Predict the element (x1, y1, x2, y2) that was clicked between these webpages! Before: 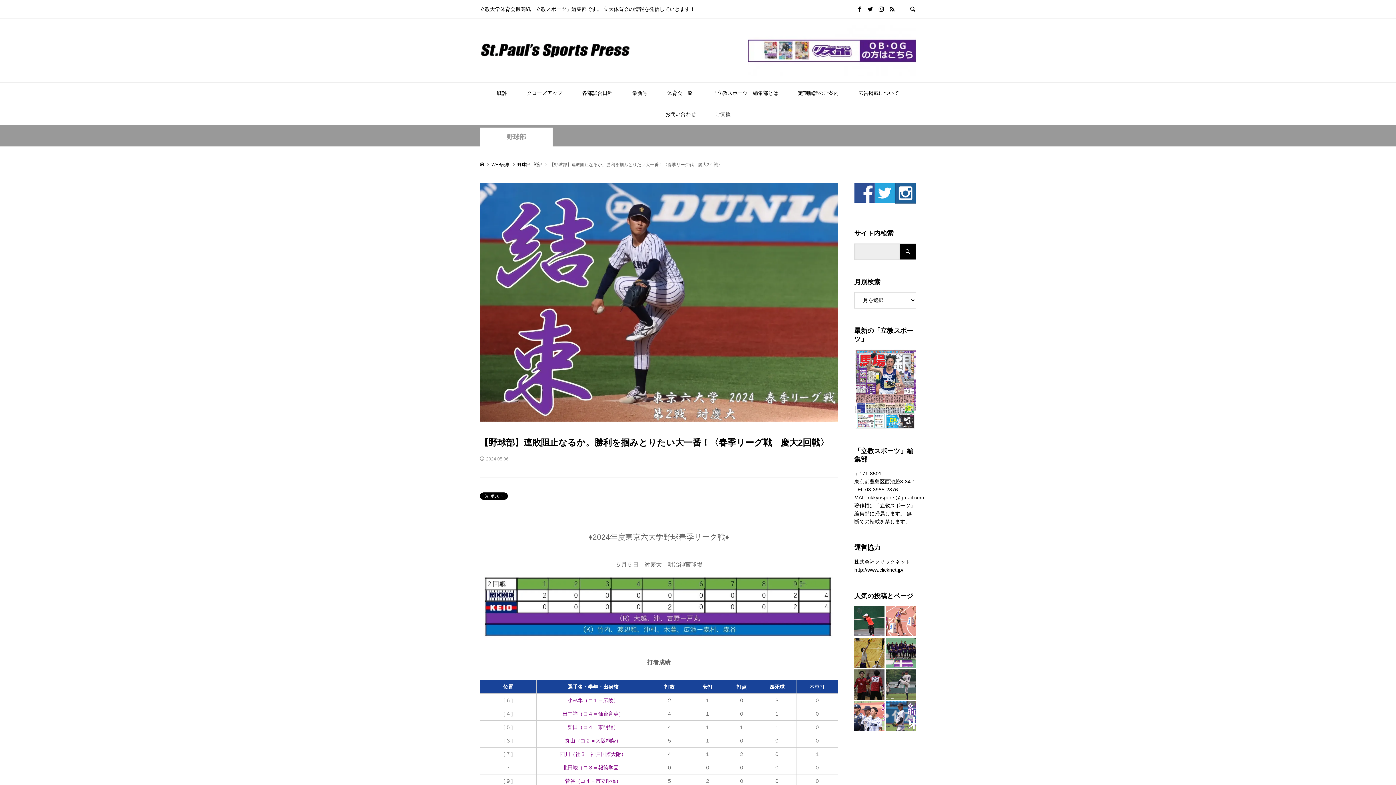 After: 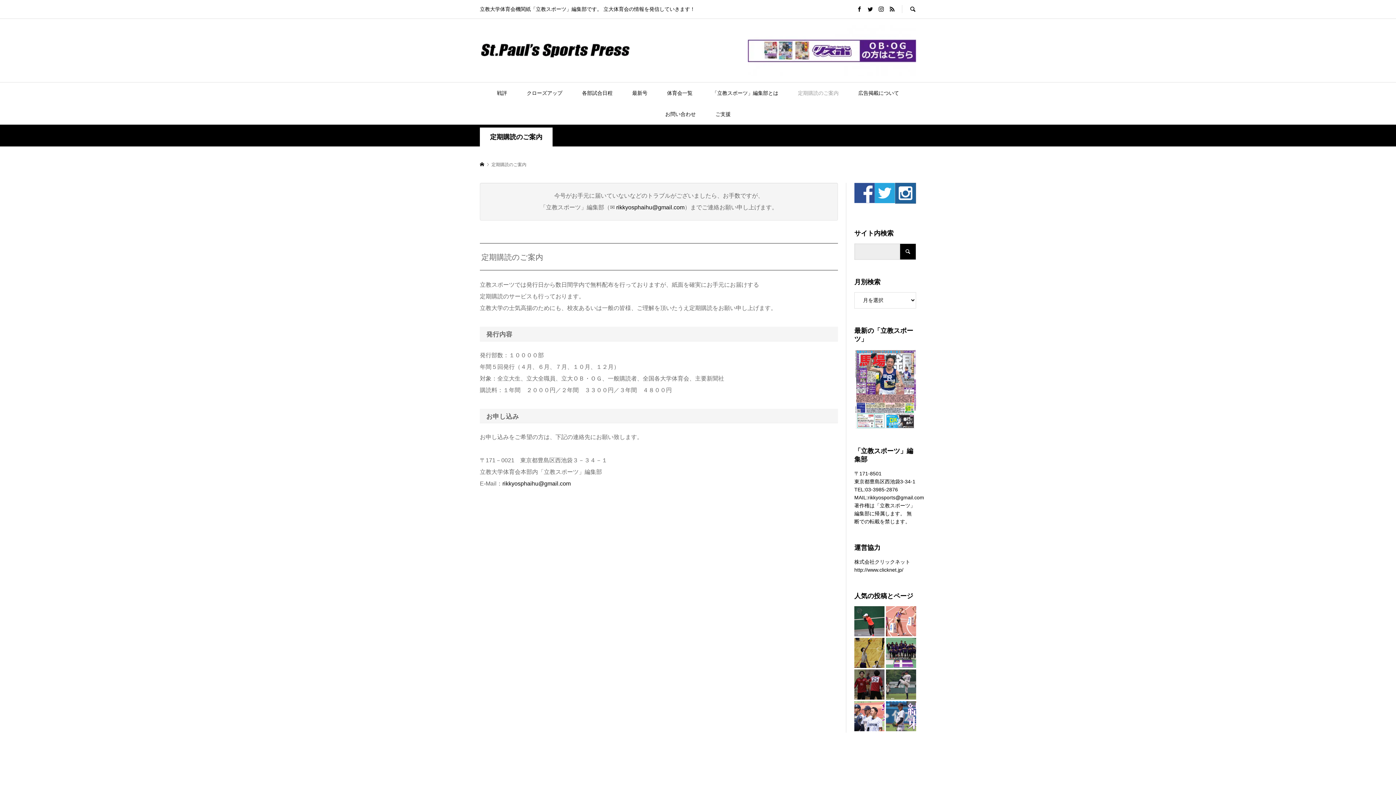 Action: bbox: (789, 82, 848, 103) label: 定期購読のご案内